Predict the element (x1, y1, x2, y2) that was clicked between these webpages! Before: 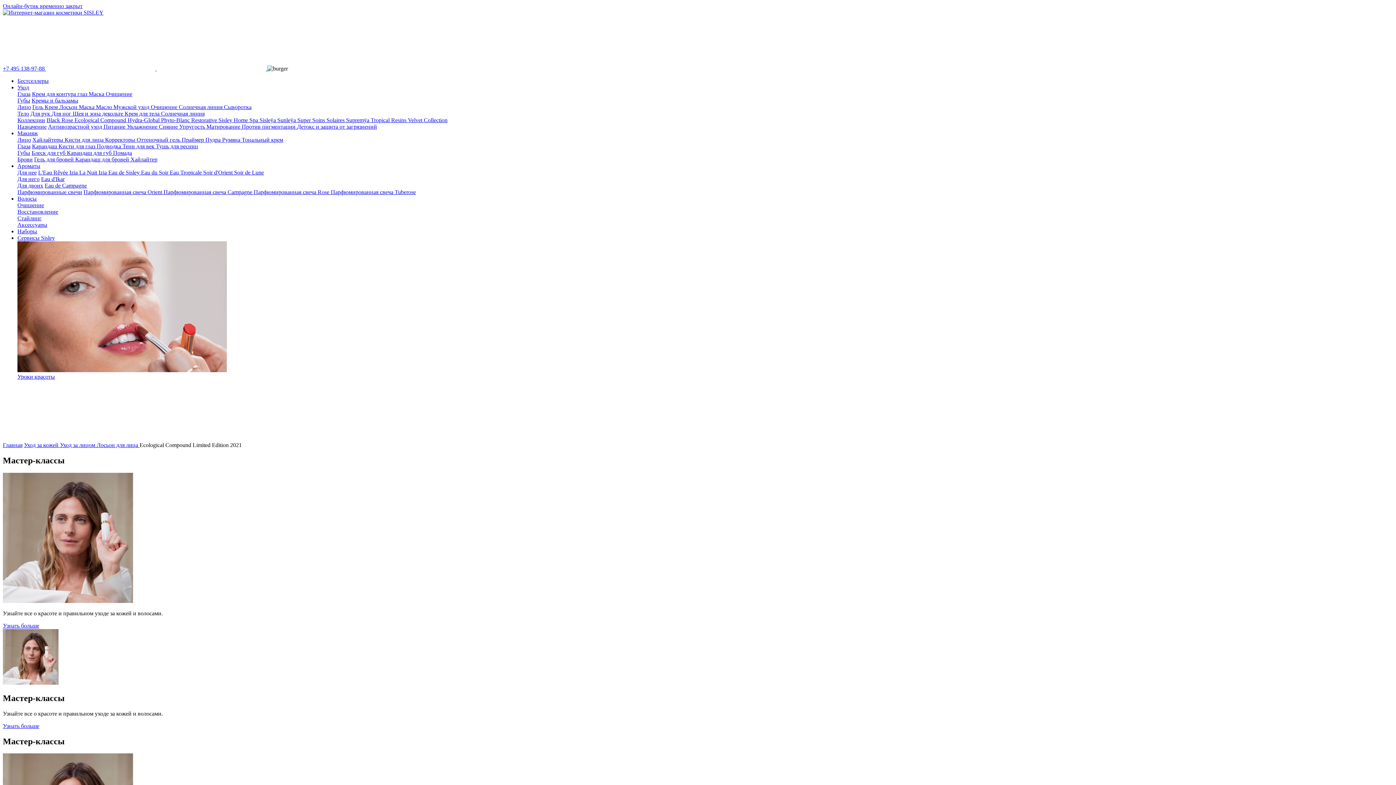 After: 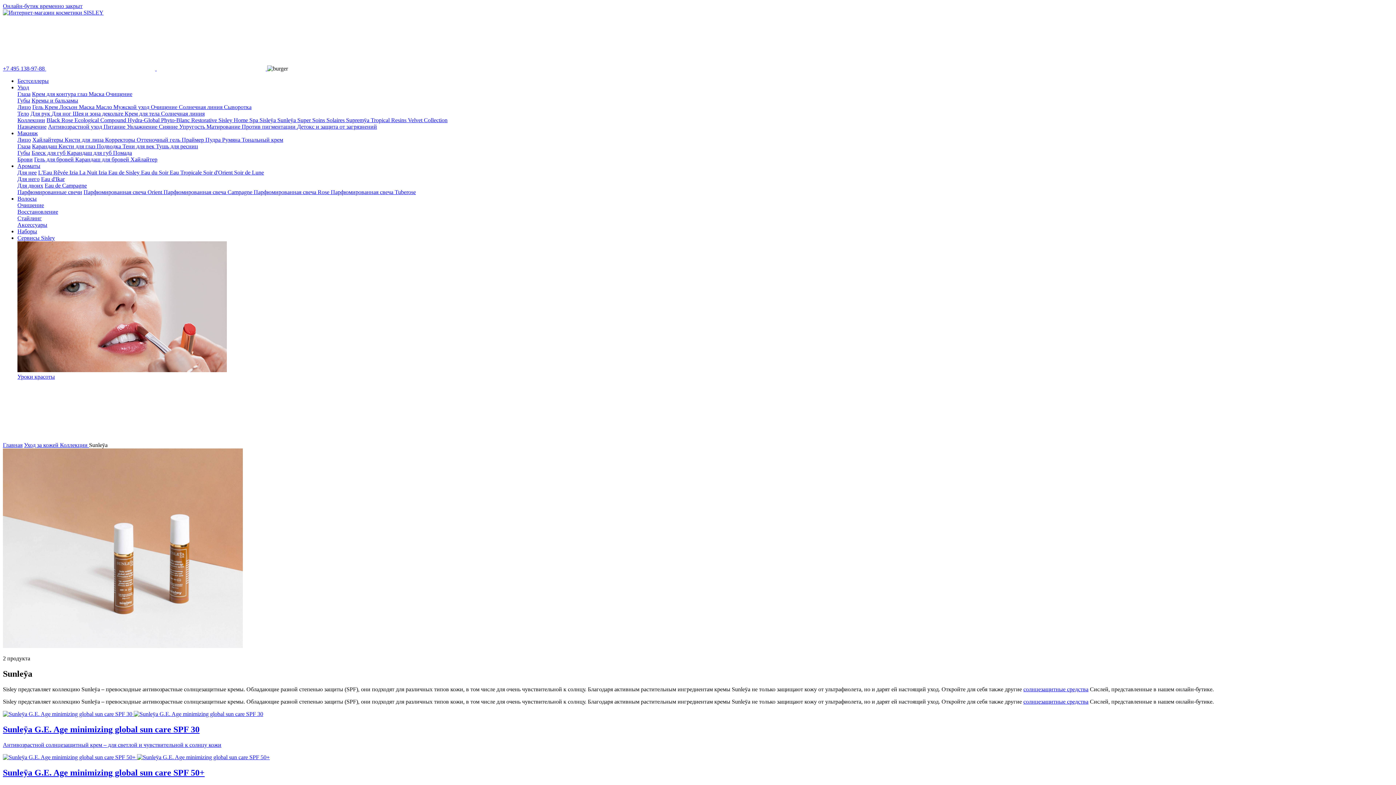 Action: label: Sunleÿa  bbox: (277, 117, 297, 123)